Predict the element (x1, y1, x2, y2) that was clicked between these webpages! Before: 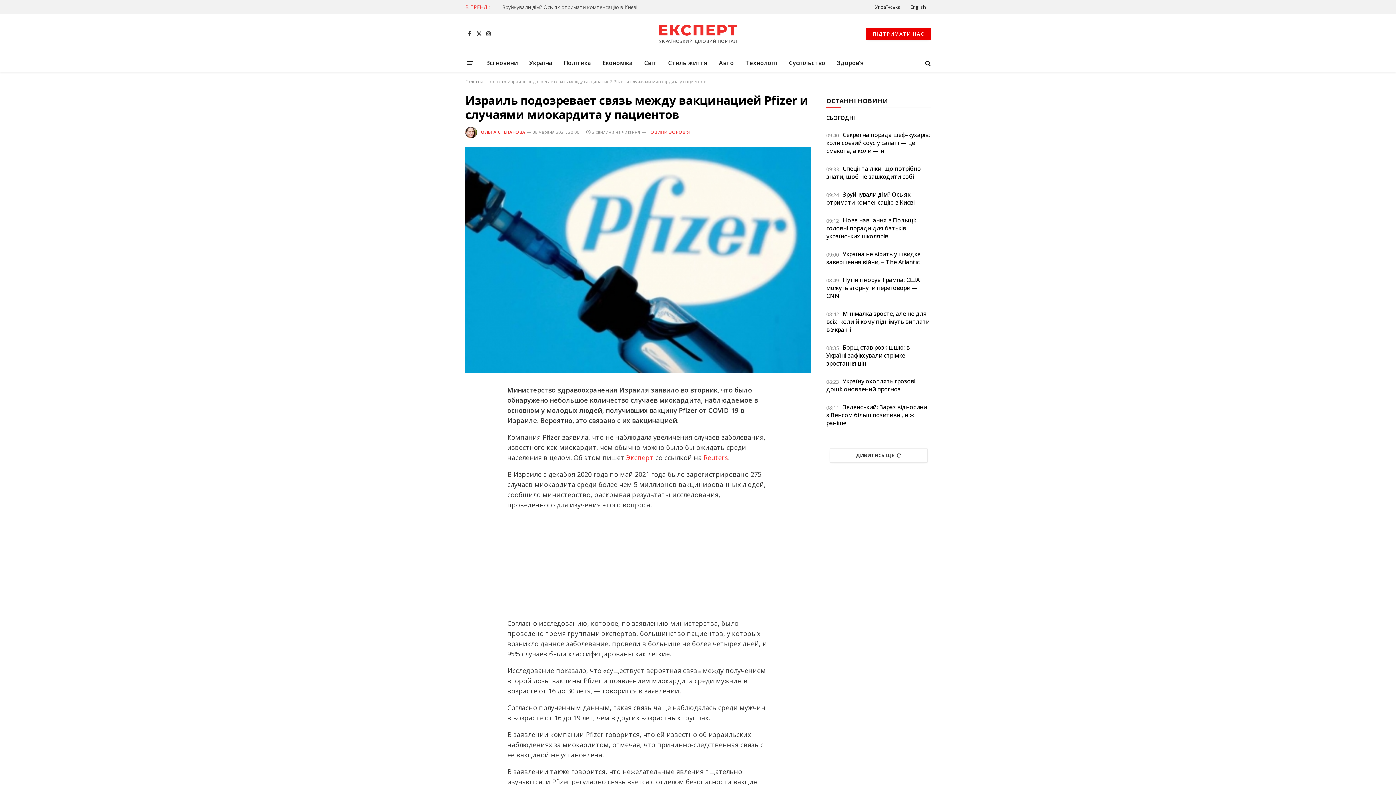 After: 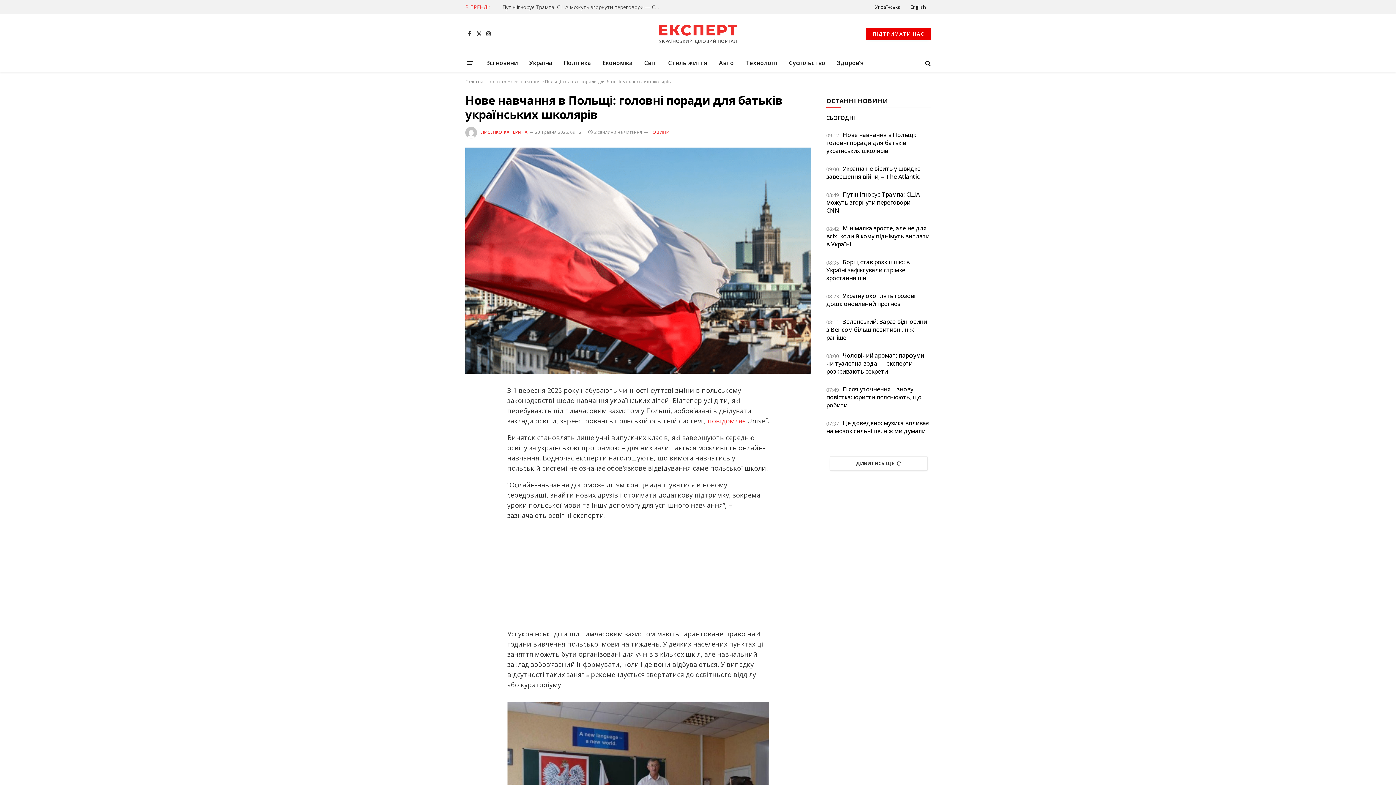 Action: bbox: (826, 216, 930, 240) label: Нове навчання в Польщі: головні поради для батьків українських школярів